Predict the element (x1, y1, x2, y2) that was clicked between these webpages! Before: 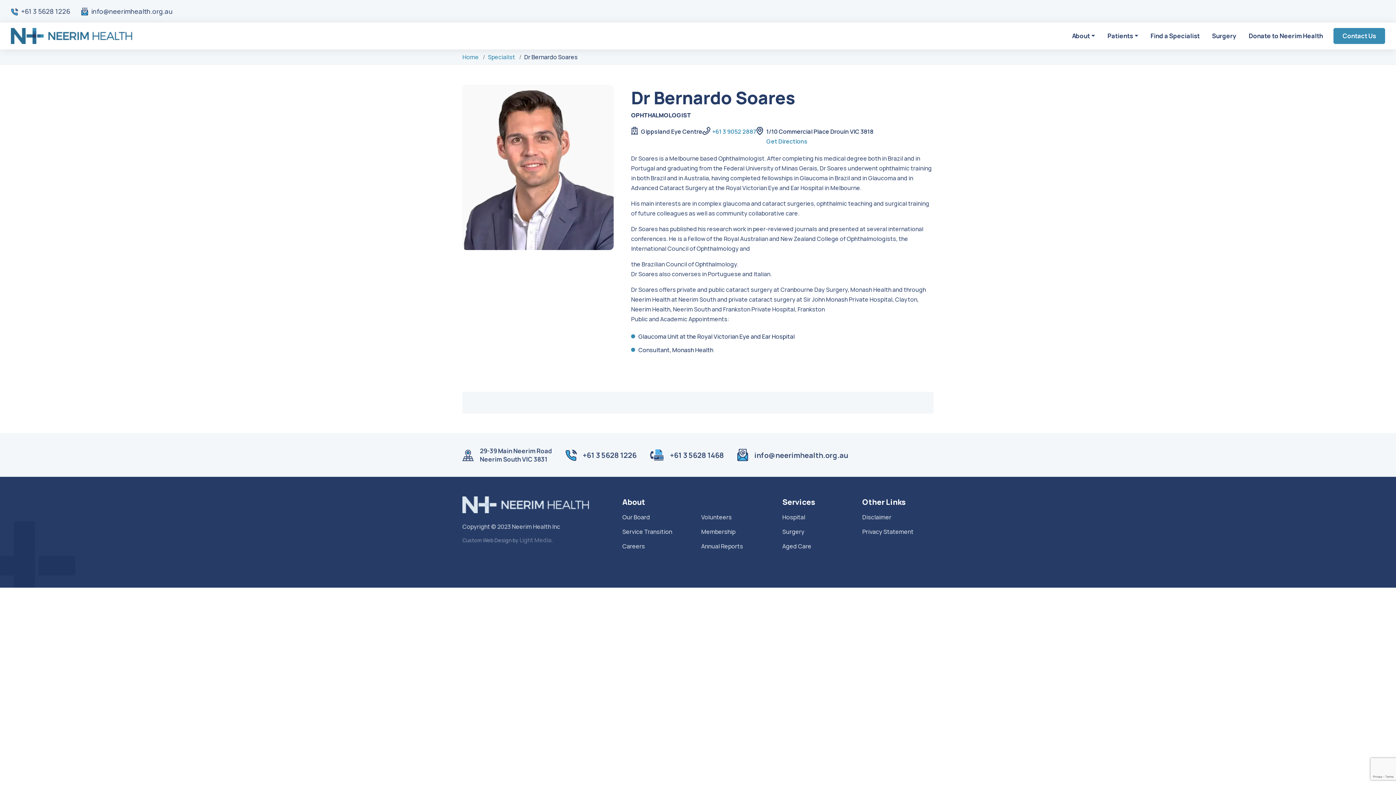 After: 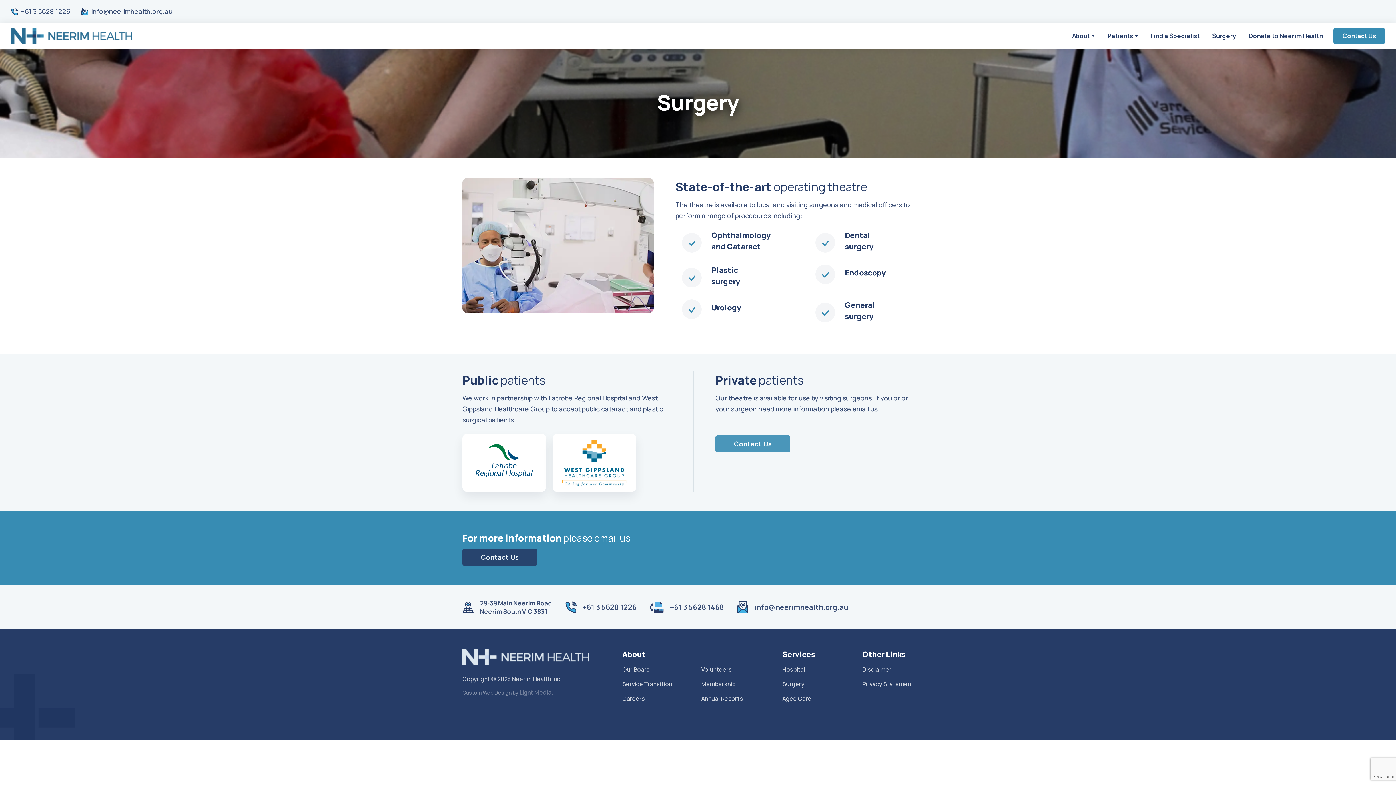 Action: label: Surgery bbox: (782, 528, 804, 536)